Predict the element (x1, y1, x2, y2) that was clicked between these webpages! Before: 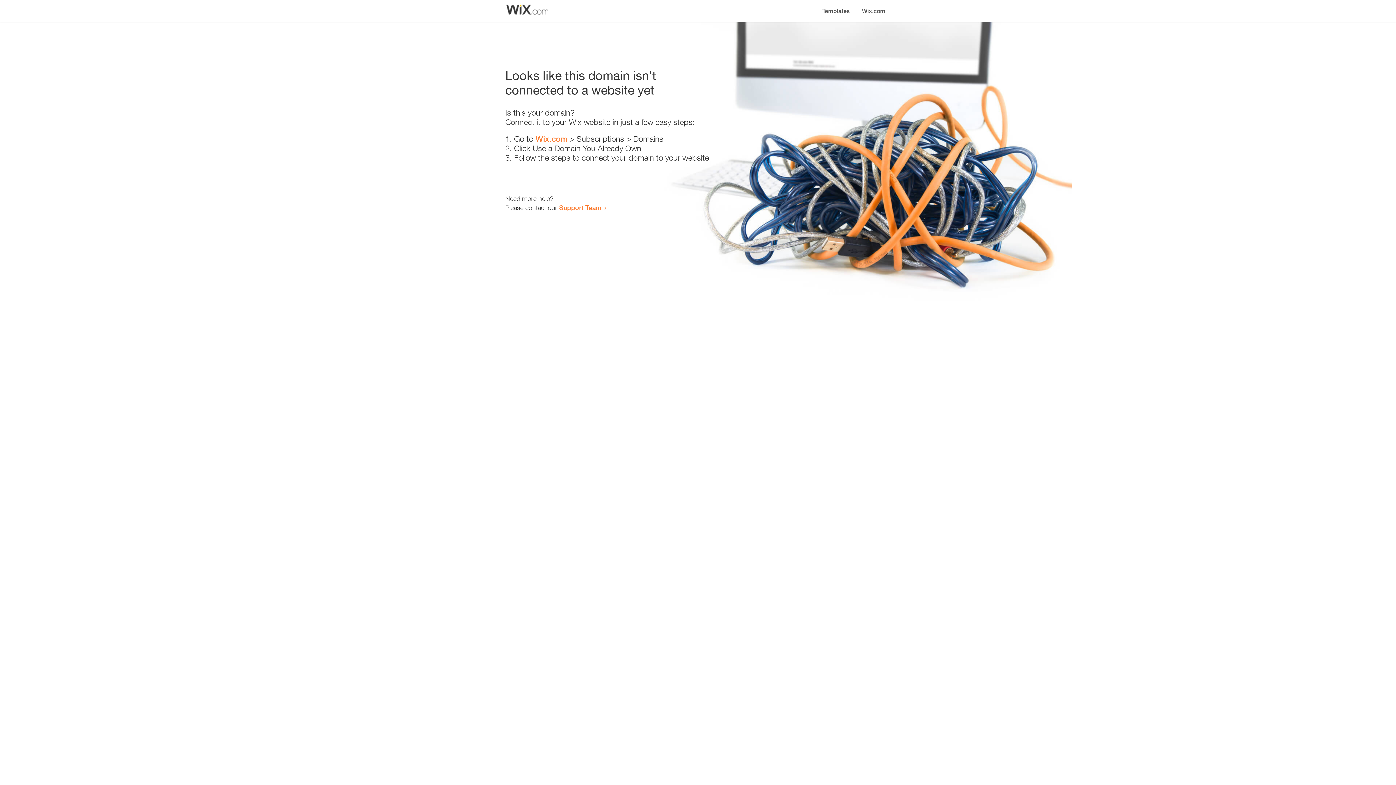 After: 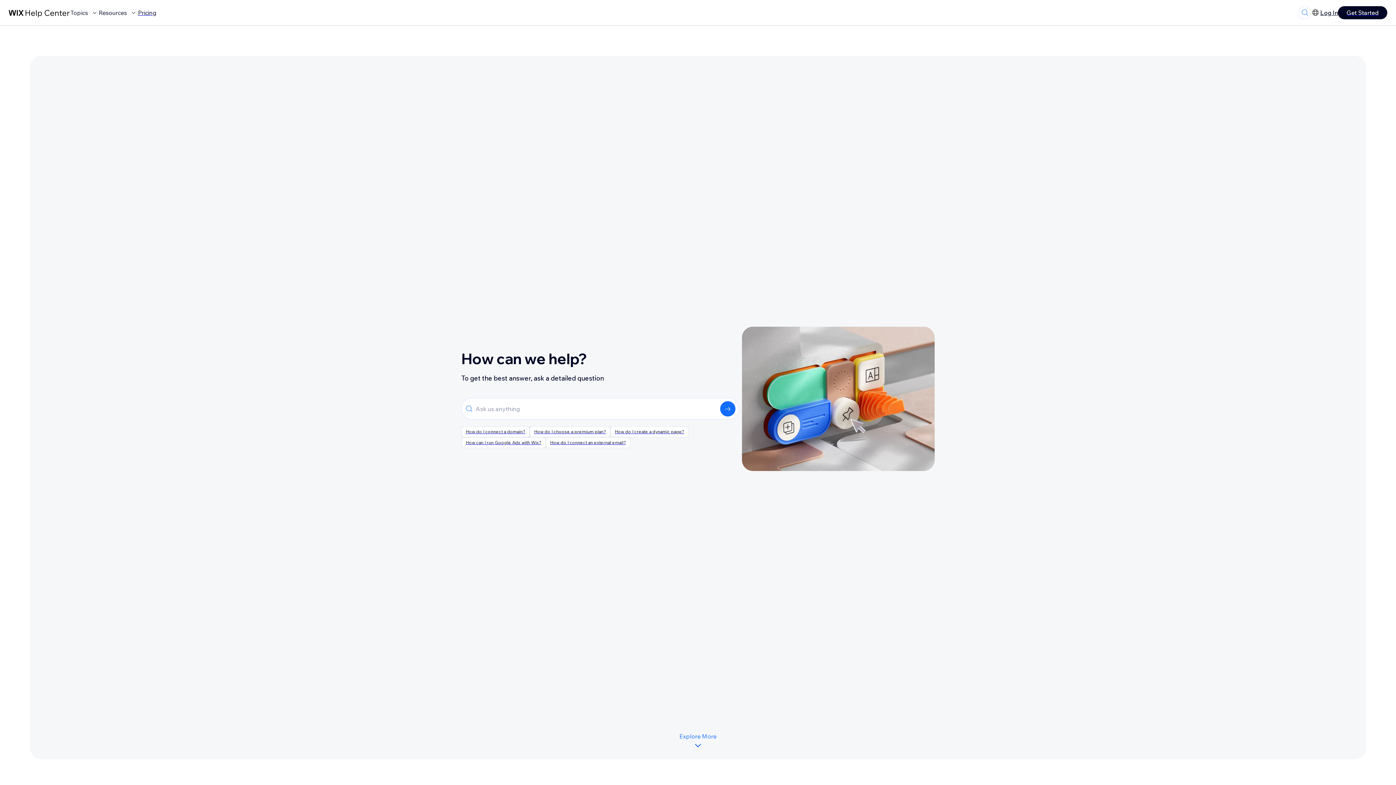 Action: bbox: (559, 203, 601, 211) label: Support Team